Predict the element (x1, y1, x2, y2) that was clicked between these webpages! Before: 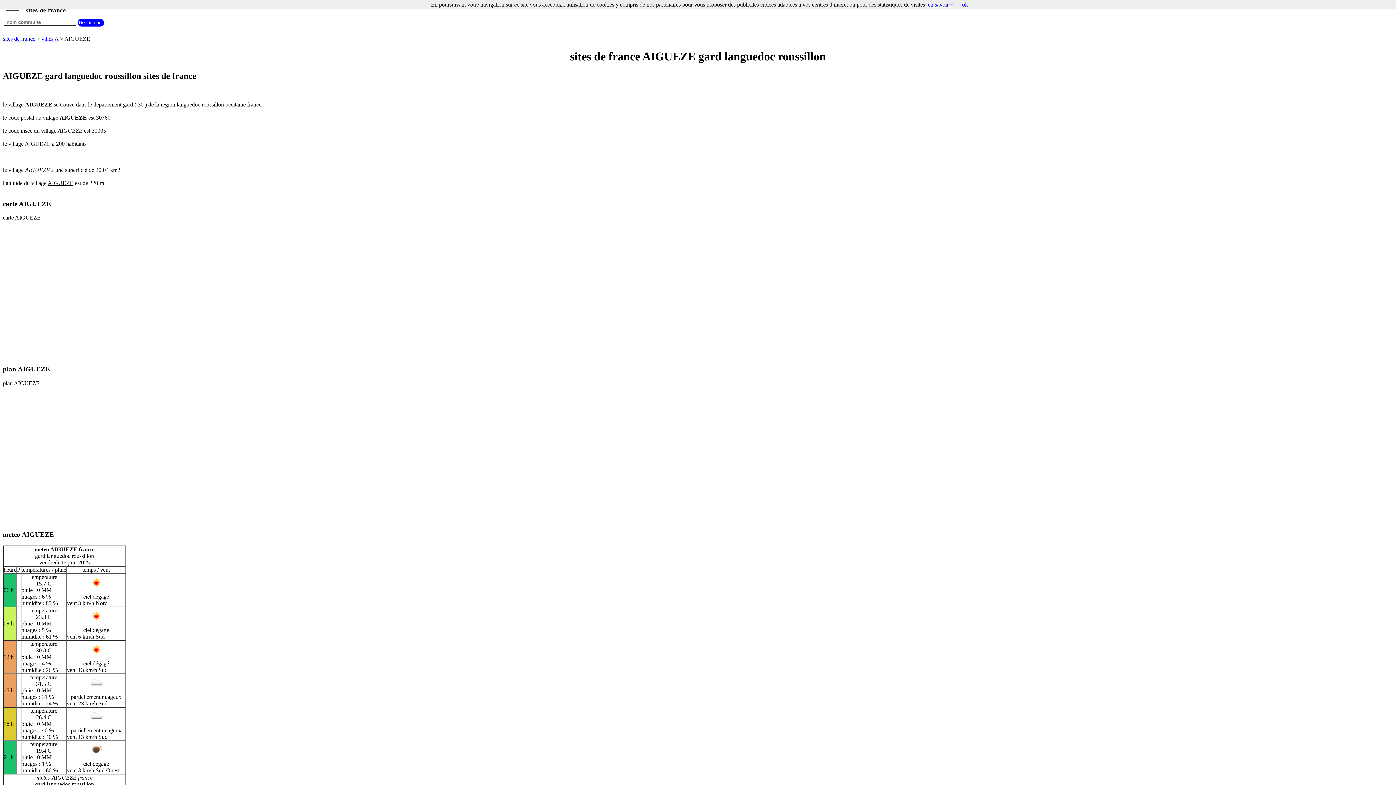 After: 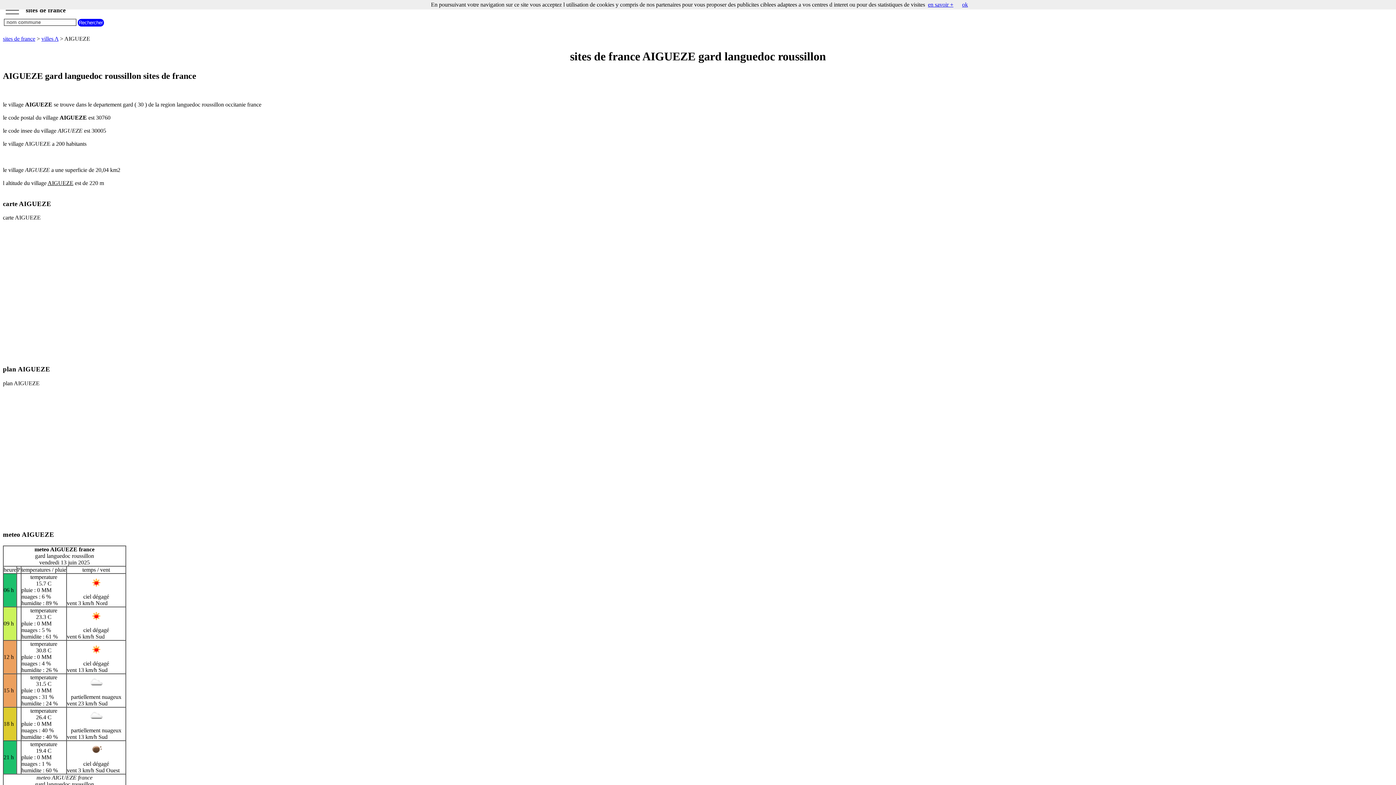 Action: bbox: (928, 1, 953, 7) label: en savoir +